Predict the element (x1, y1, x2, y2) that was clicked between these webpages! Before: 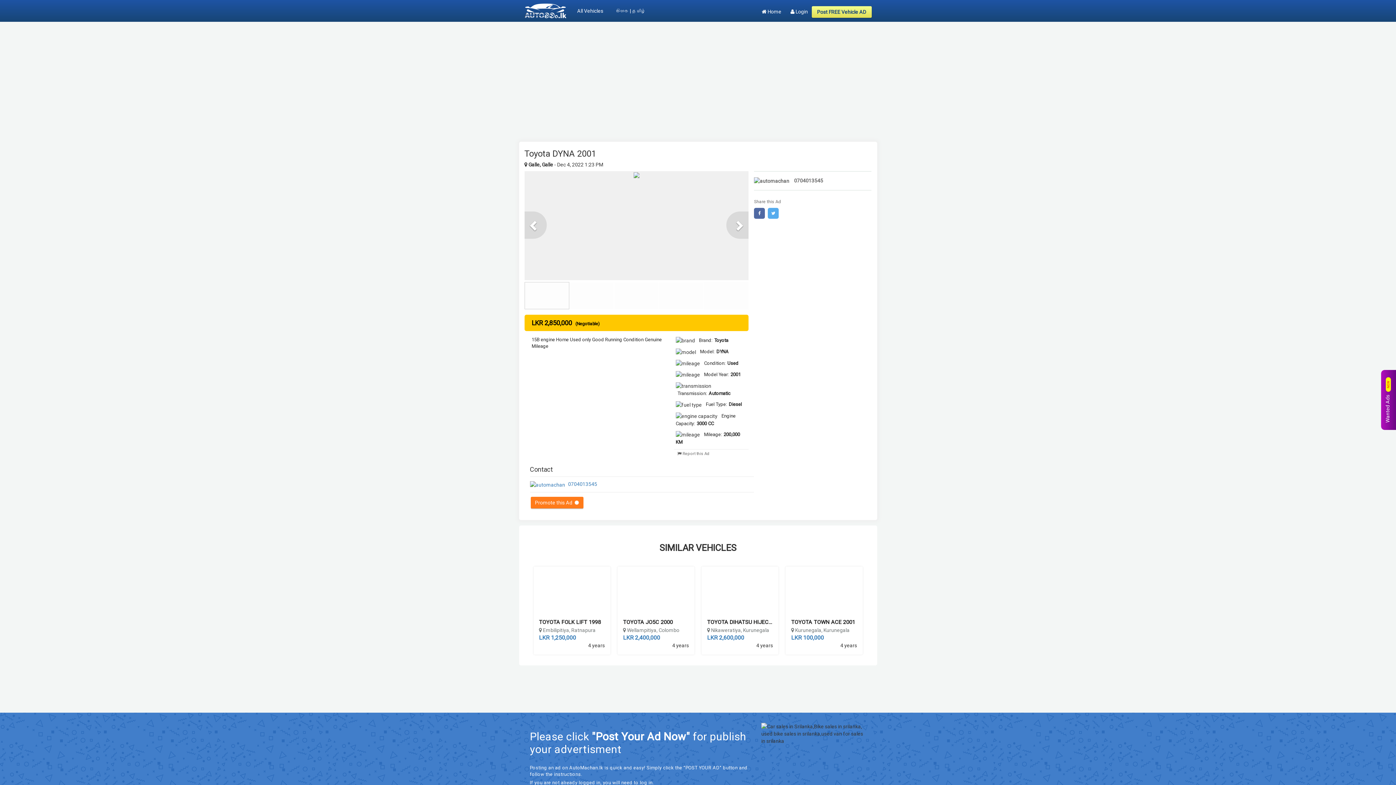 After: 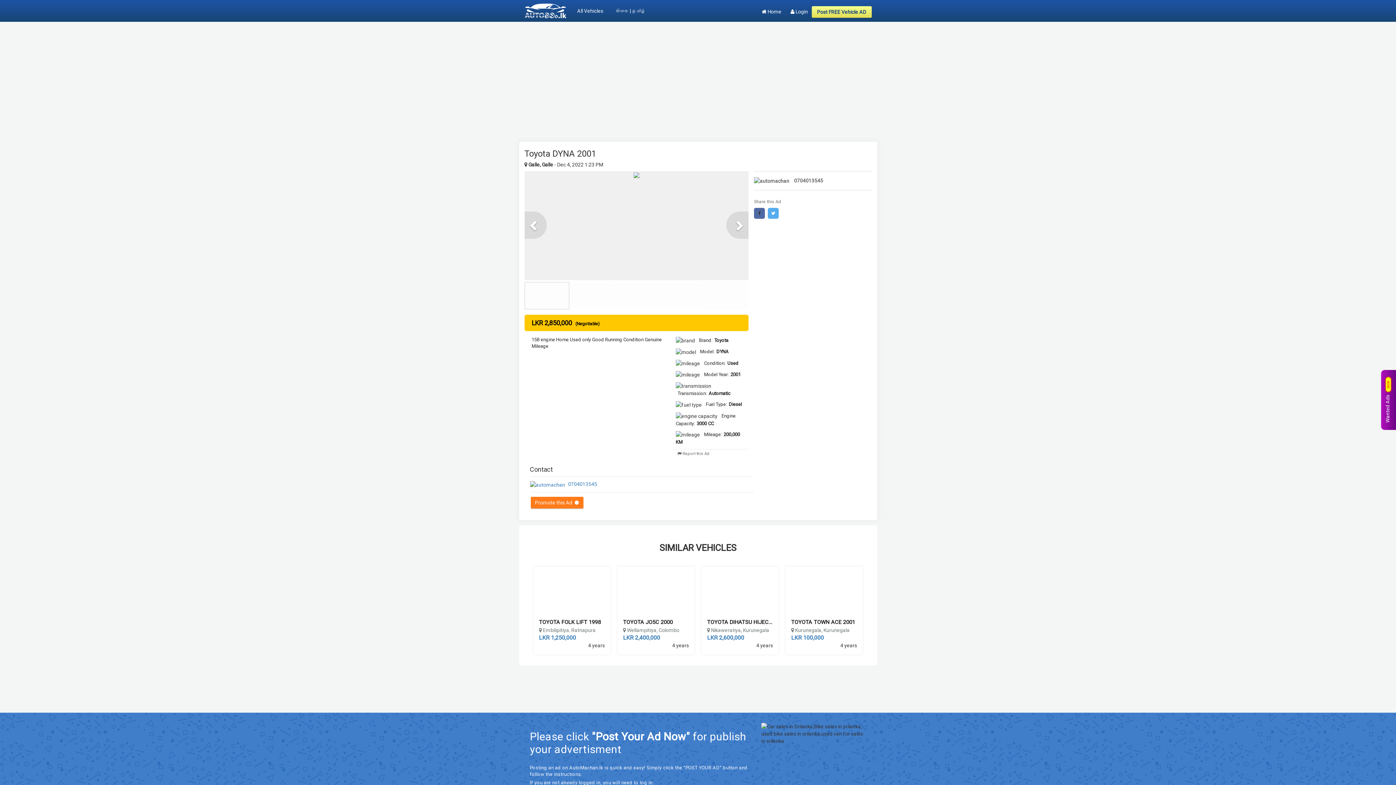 Action: bbox: (754, 208, 765, 219)